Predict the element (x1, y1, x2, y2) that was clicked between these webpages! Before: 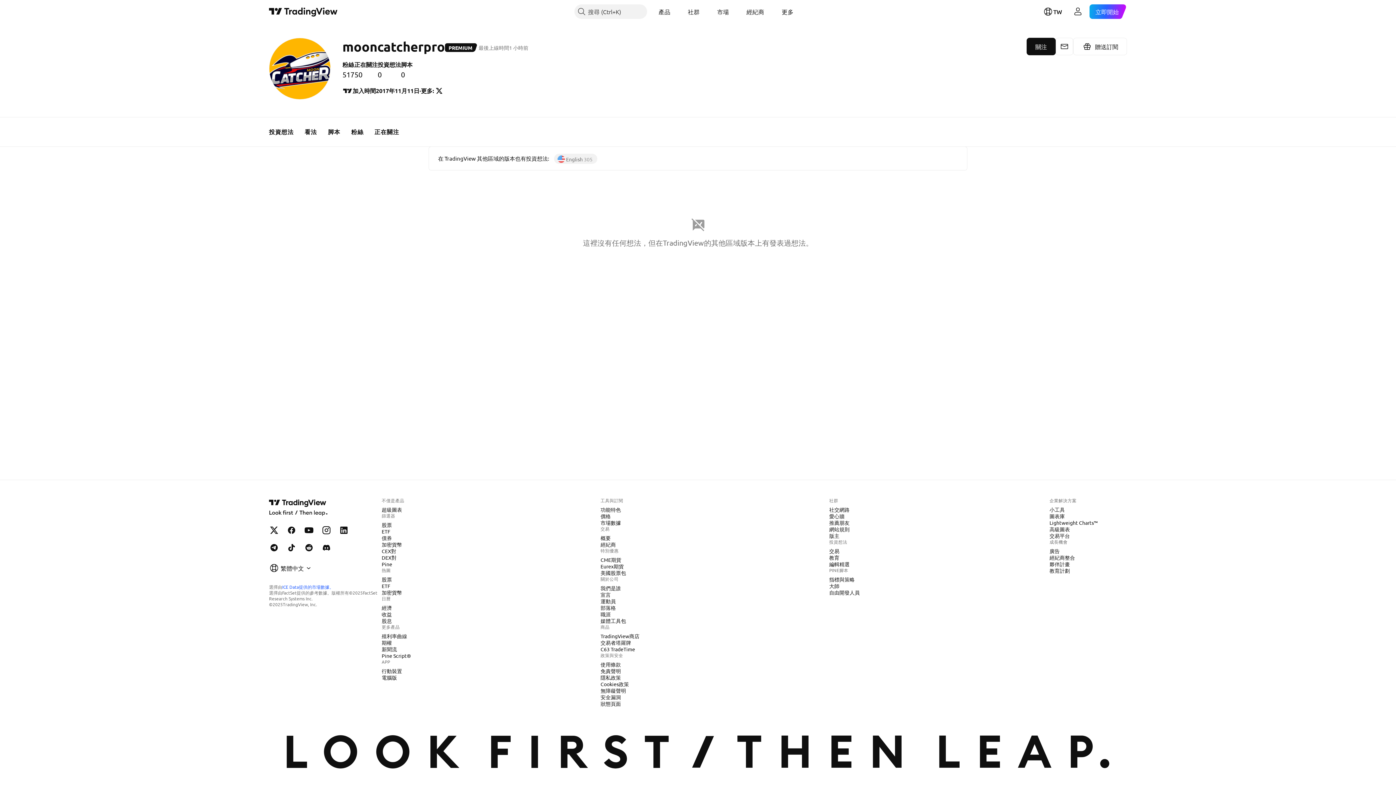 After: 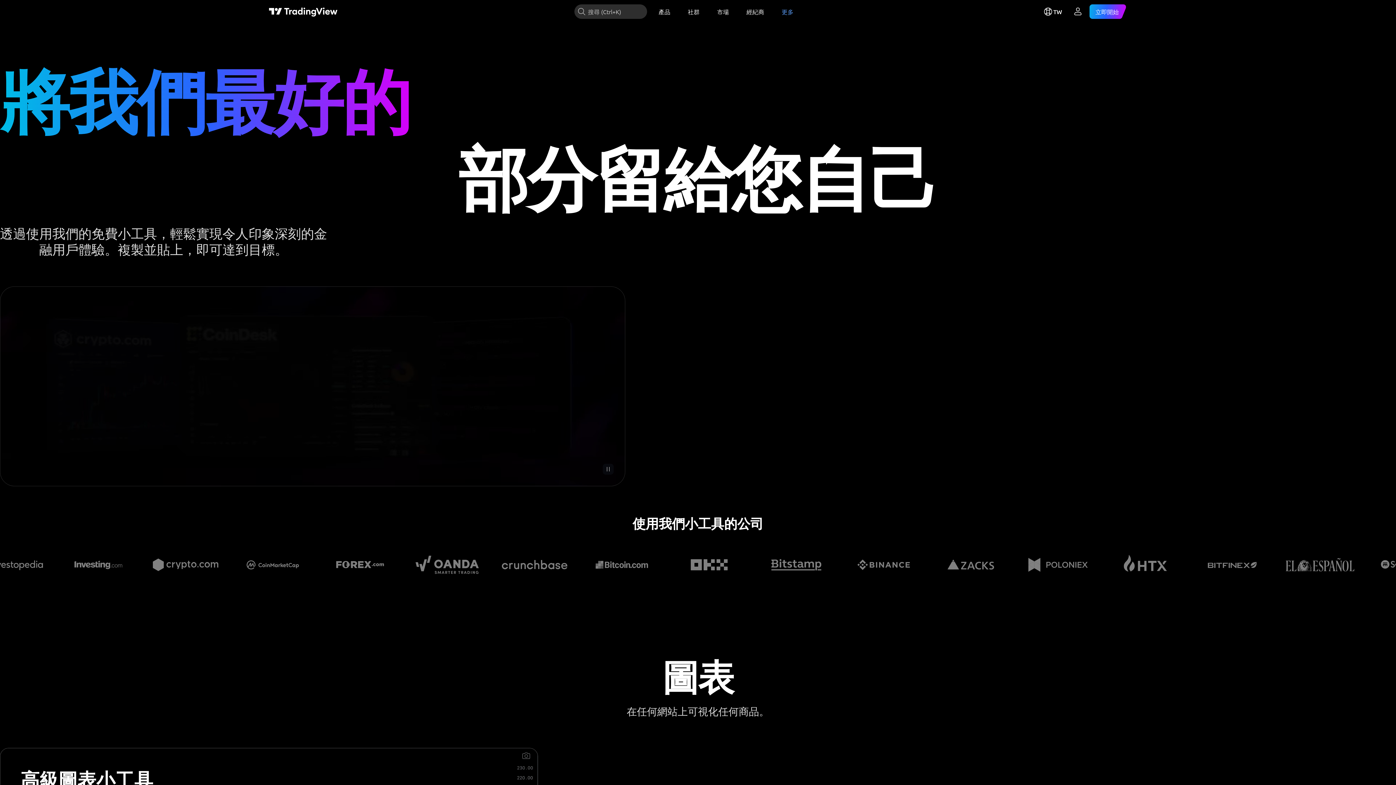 Action: bbox: (1046, 506, 1068, 513) label: 小工具